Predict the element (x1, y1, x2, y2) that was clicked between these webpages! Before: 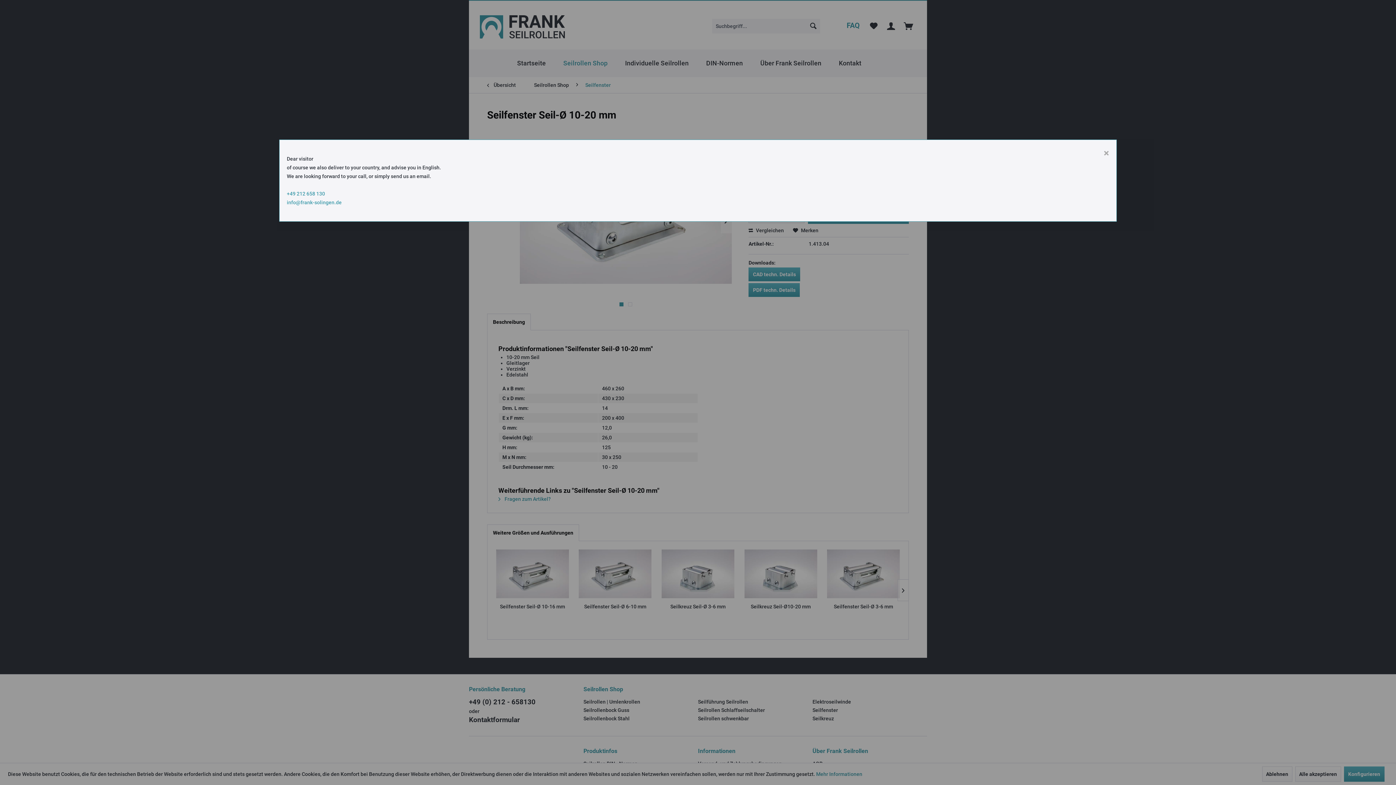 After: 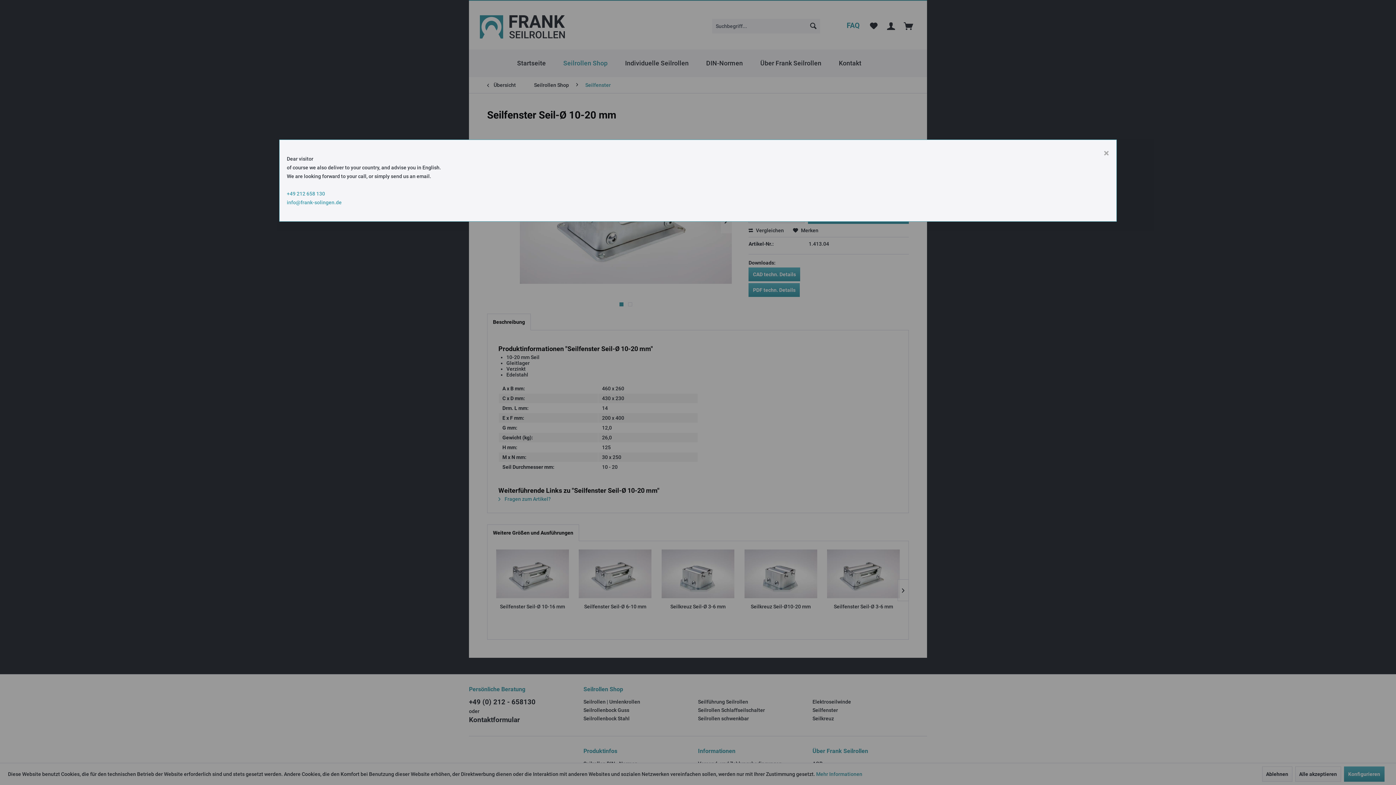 Action: label: +49 212 658 130 bbox: (286, 190, 325, 196)